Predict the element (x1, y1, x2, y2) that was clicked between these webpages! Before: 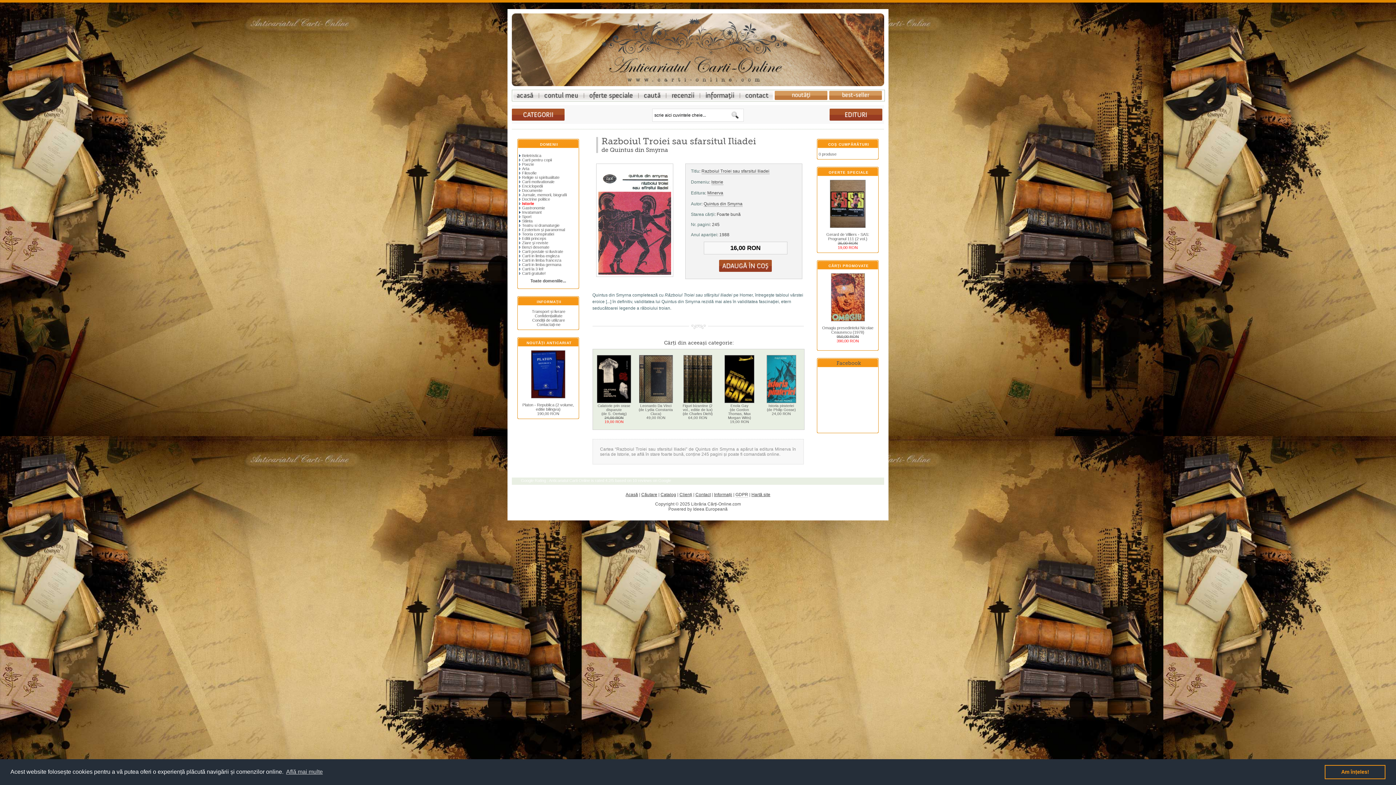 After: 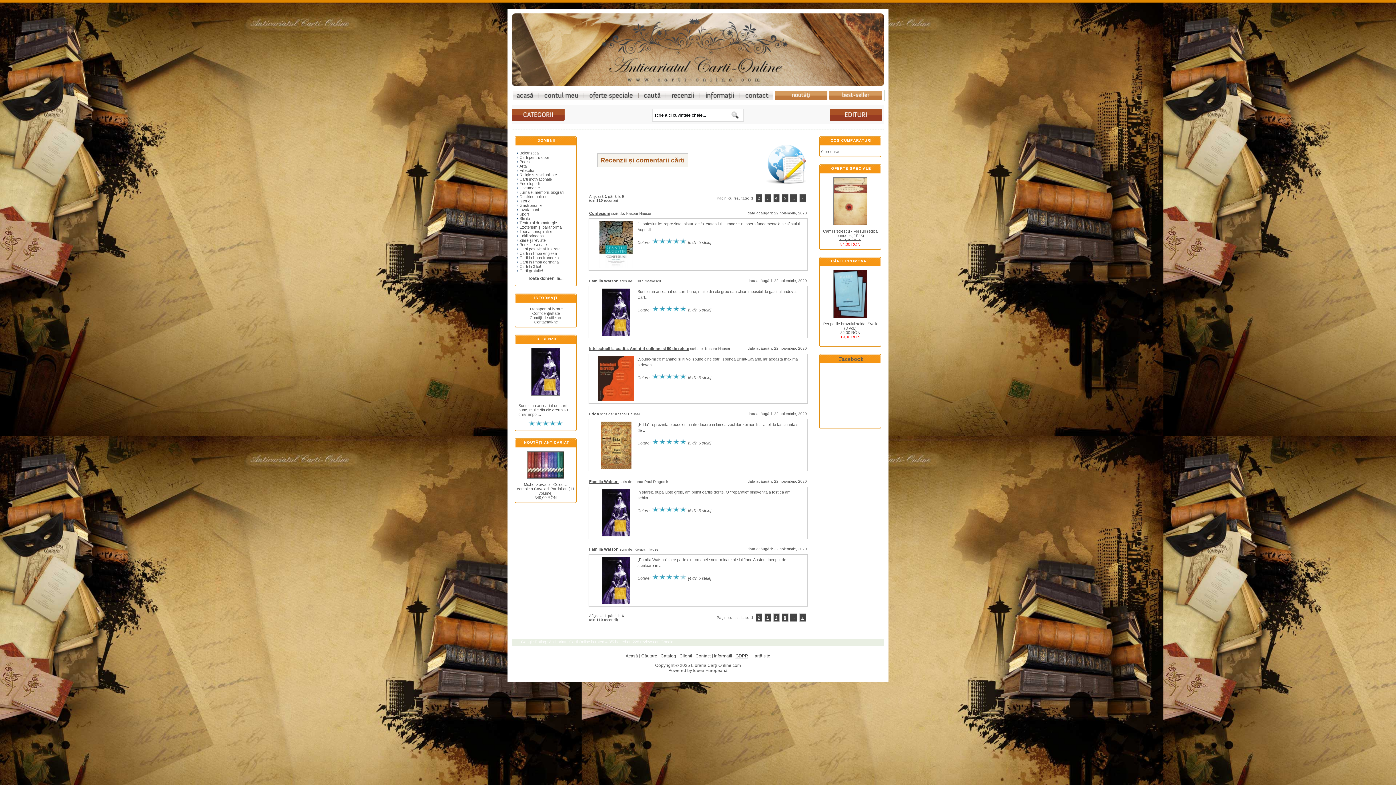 Action: bbox: (666, 90, 700, 100) label: Recenzii la carti anticariat